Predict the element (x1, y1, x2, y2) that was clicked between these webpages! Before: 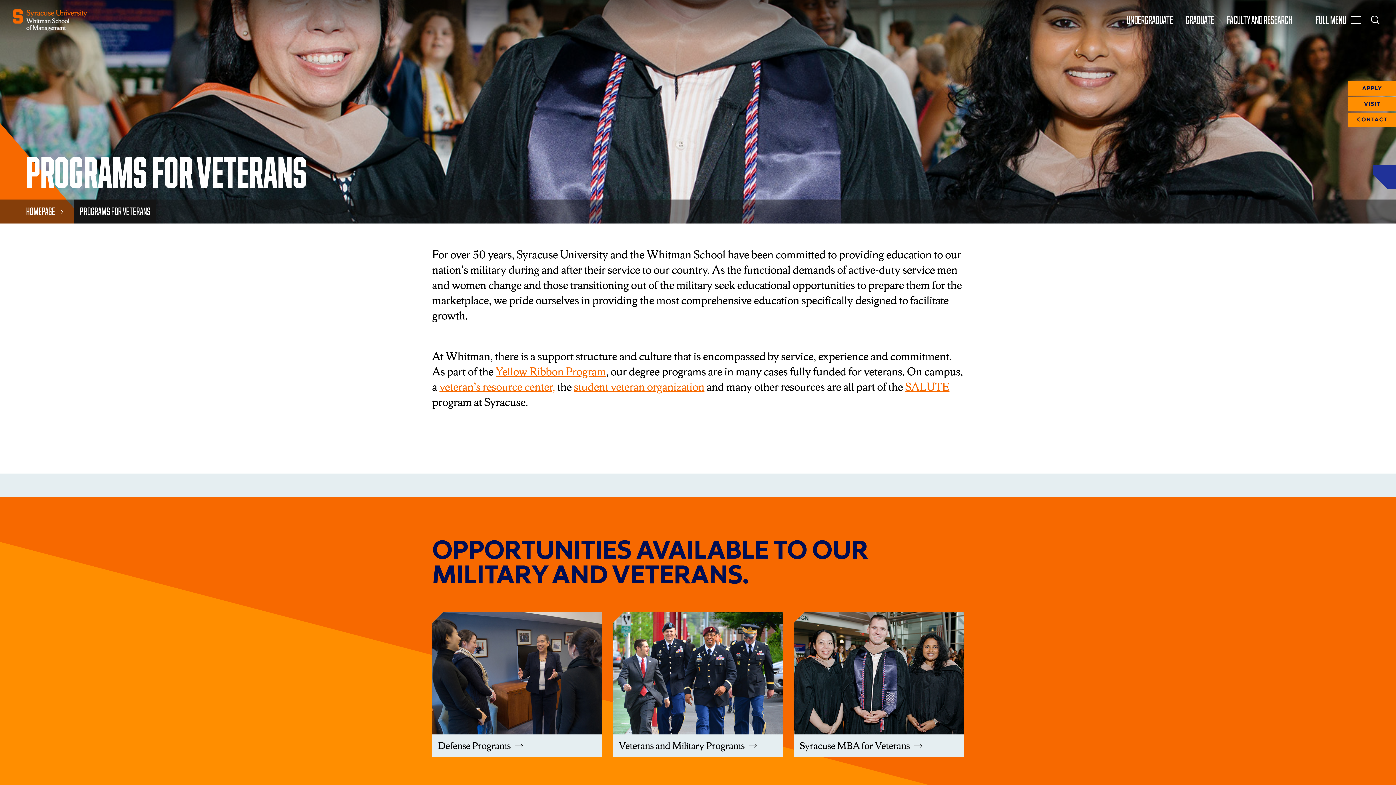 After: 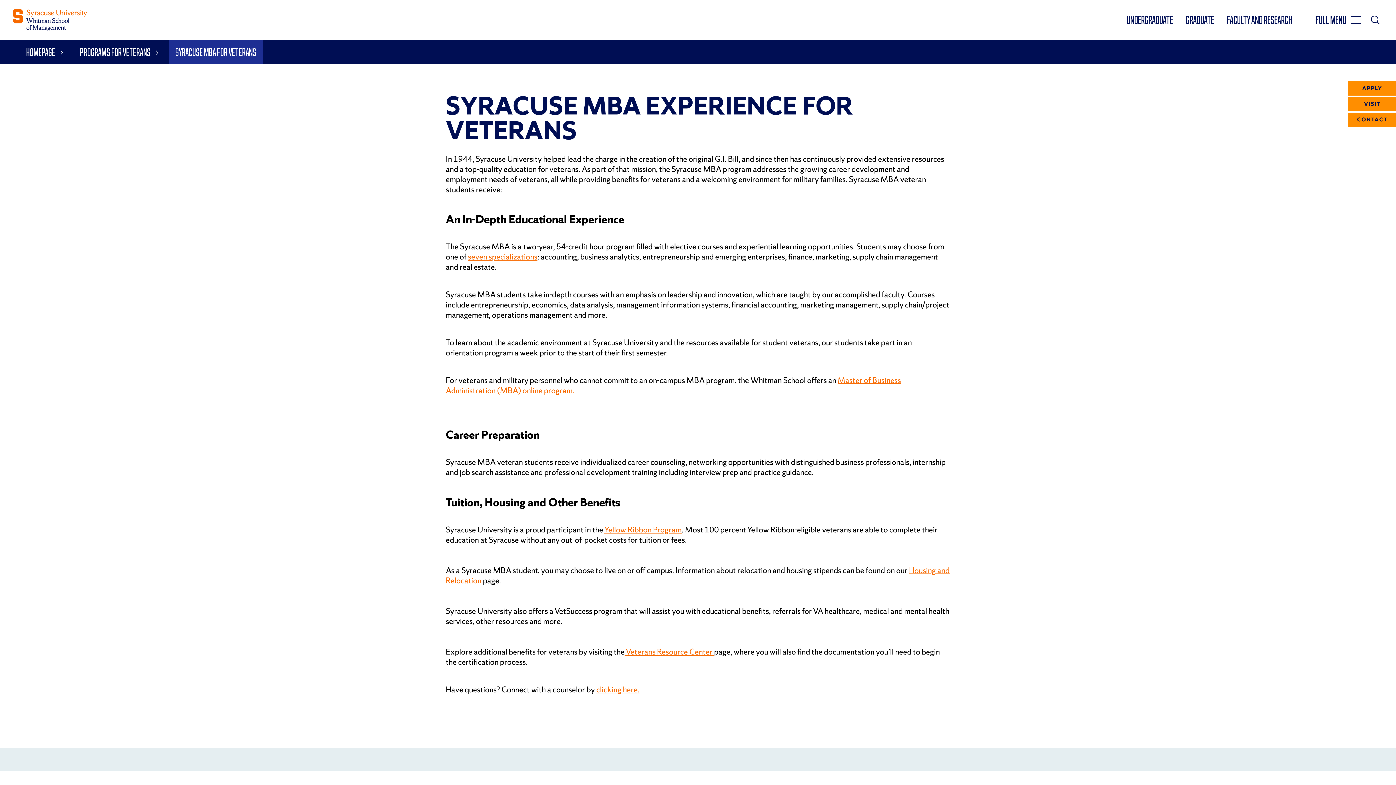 Action: label: Syracuse MBA for Veterans bbox: (799, 740, 921, 751)